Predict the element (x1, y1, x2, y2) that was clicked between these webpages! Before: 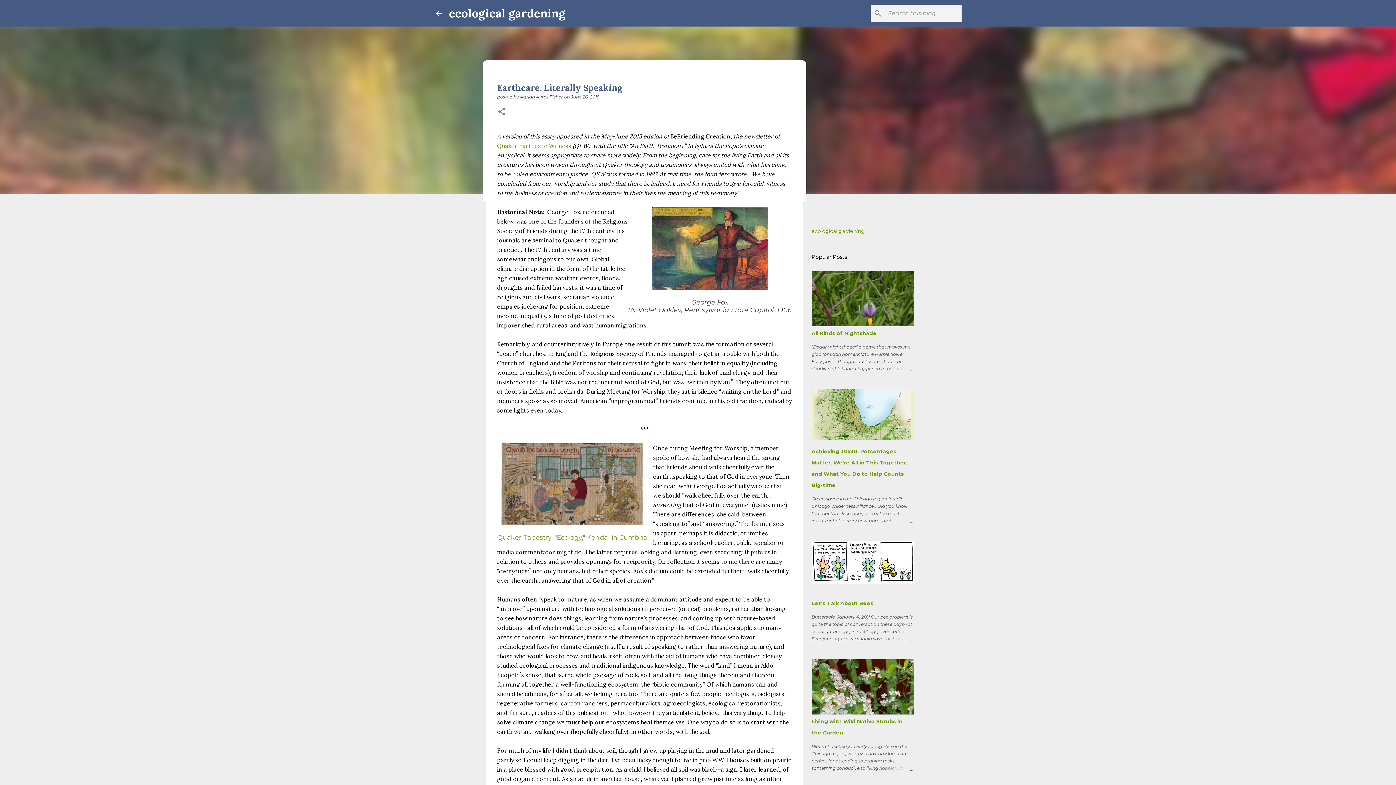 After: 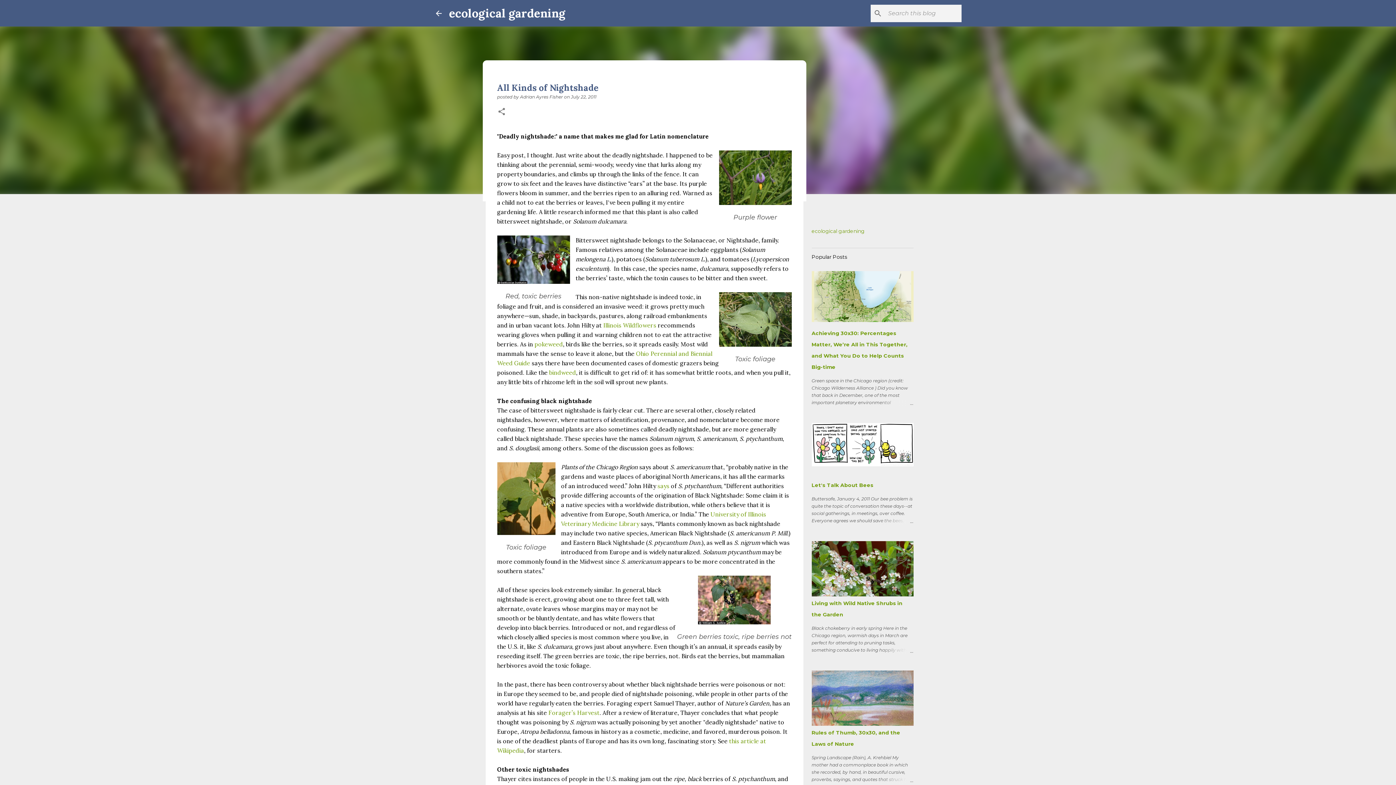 Action: bbox: (878, 365, 913, 373)